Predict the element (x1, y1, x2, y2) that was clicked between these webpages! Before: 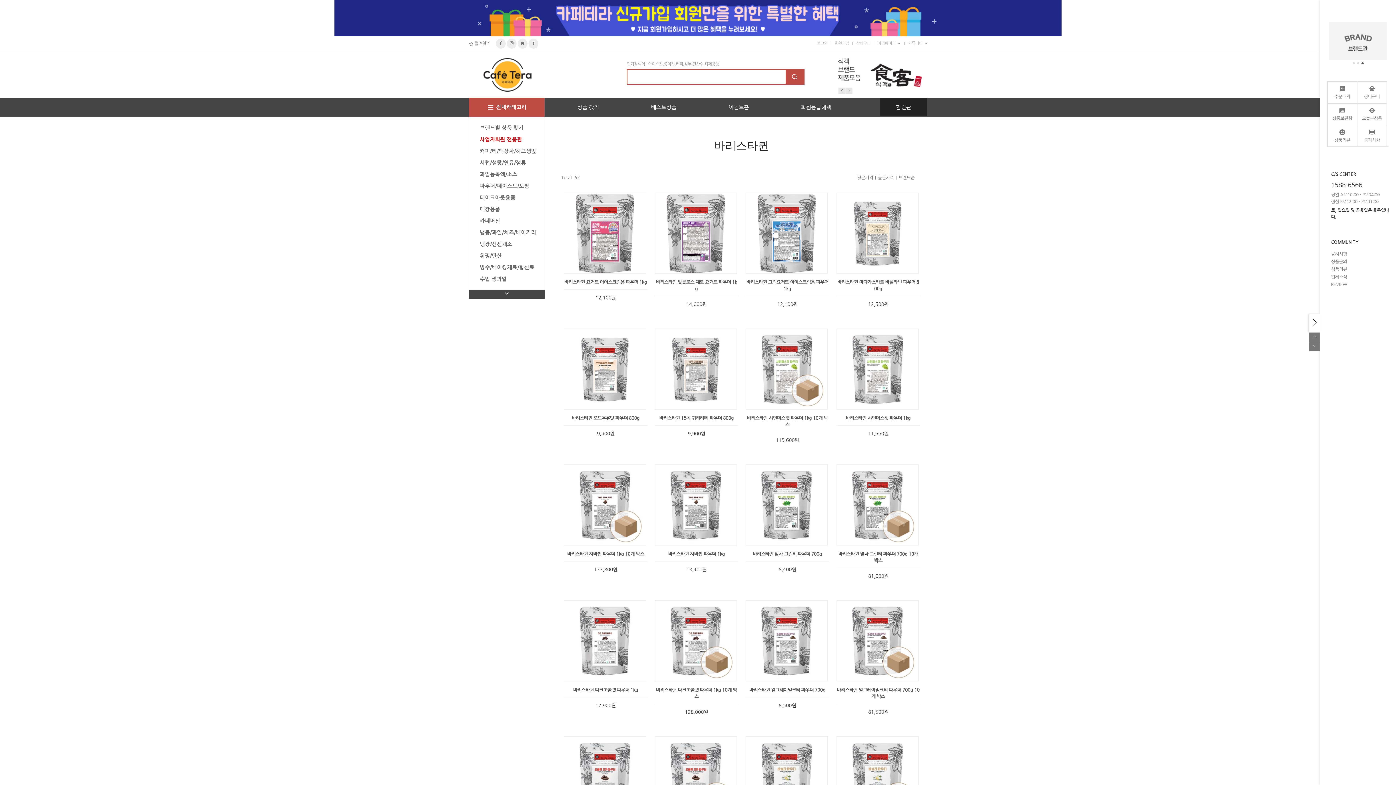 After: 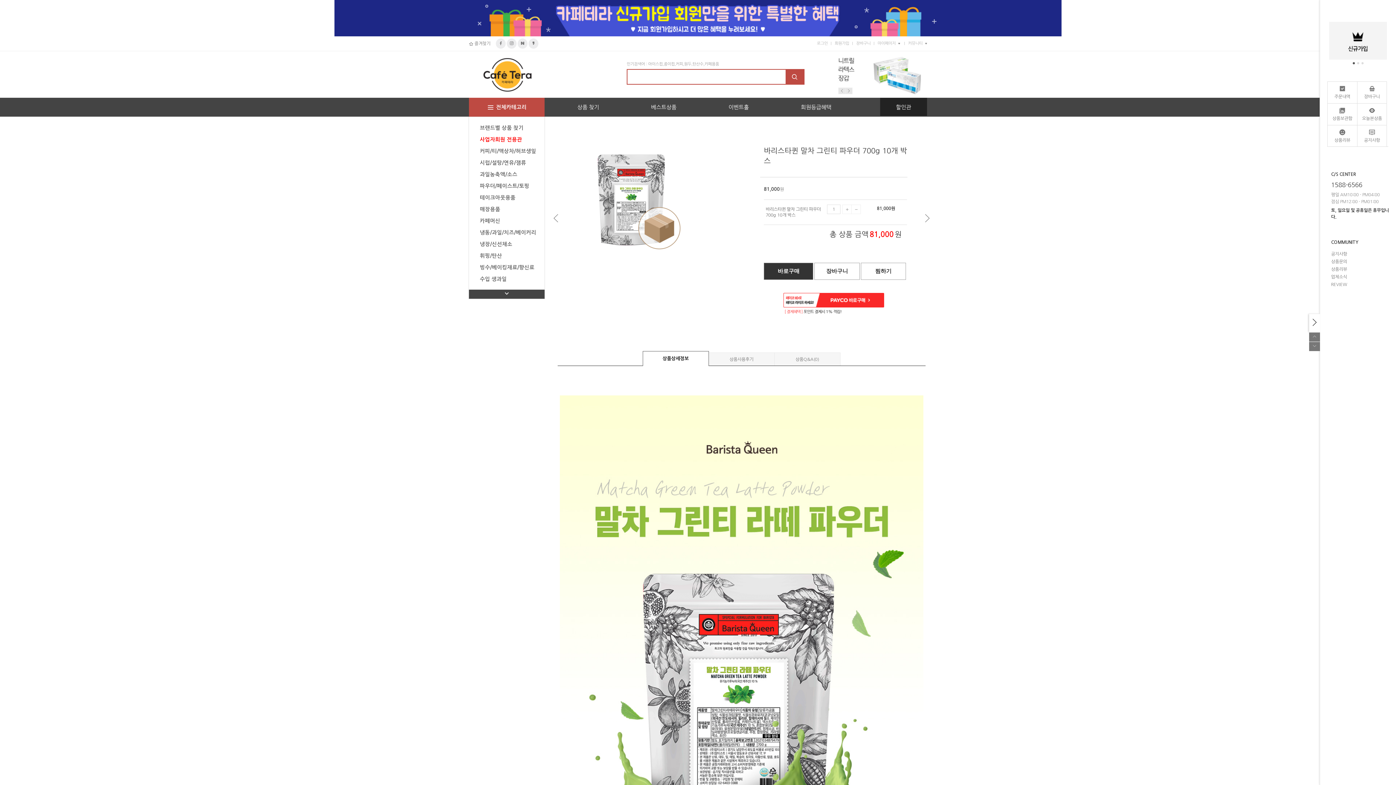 Action: bbox: (836, 464, 918, 545)